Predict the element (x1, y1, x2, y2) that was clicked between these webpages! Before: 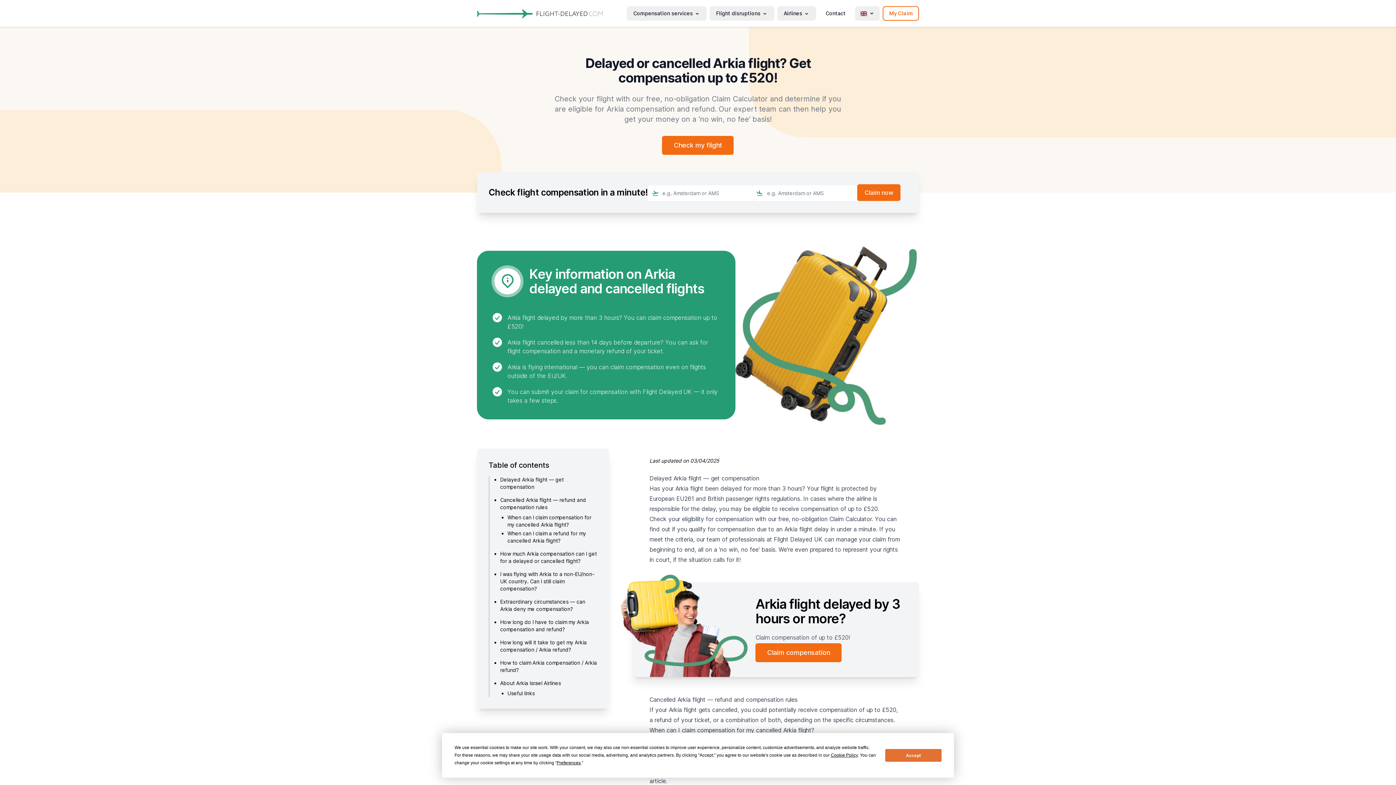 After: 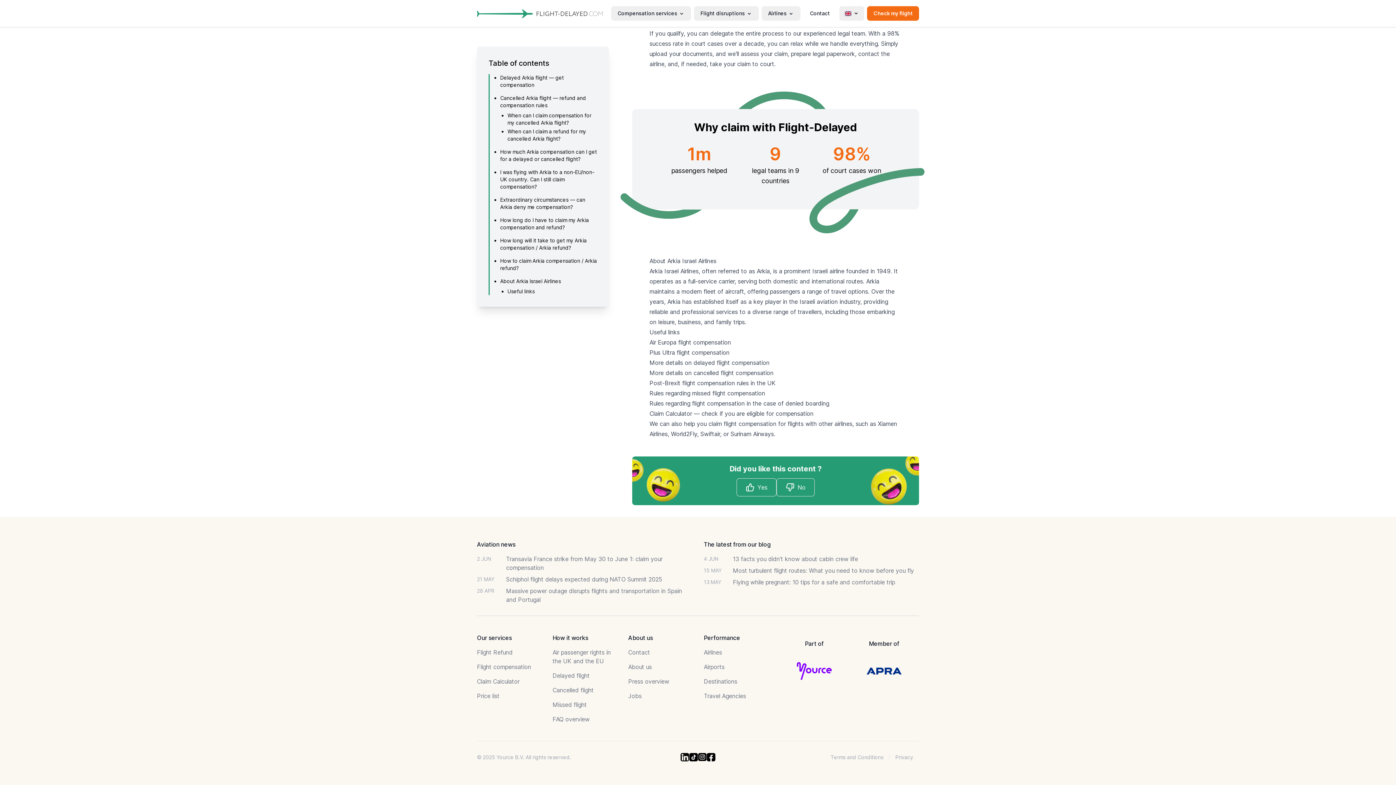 Action: label: About Arkia Israel Airlines bbox: (500, 680, 561, 686)